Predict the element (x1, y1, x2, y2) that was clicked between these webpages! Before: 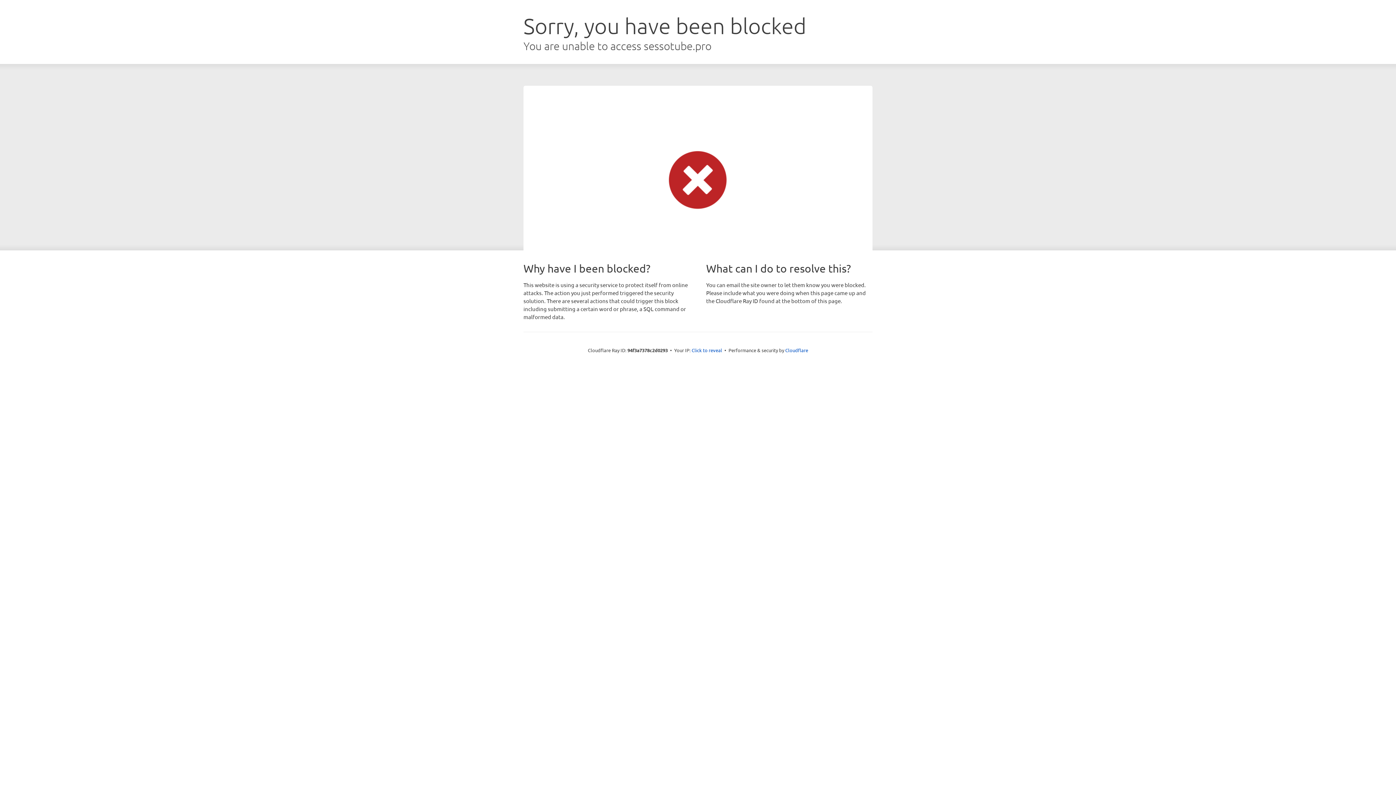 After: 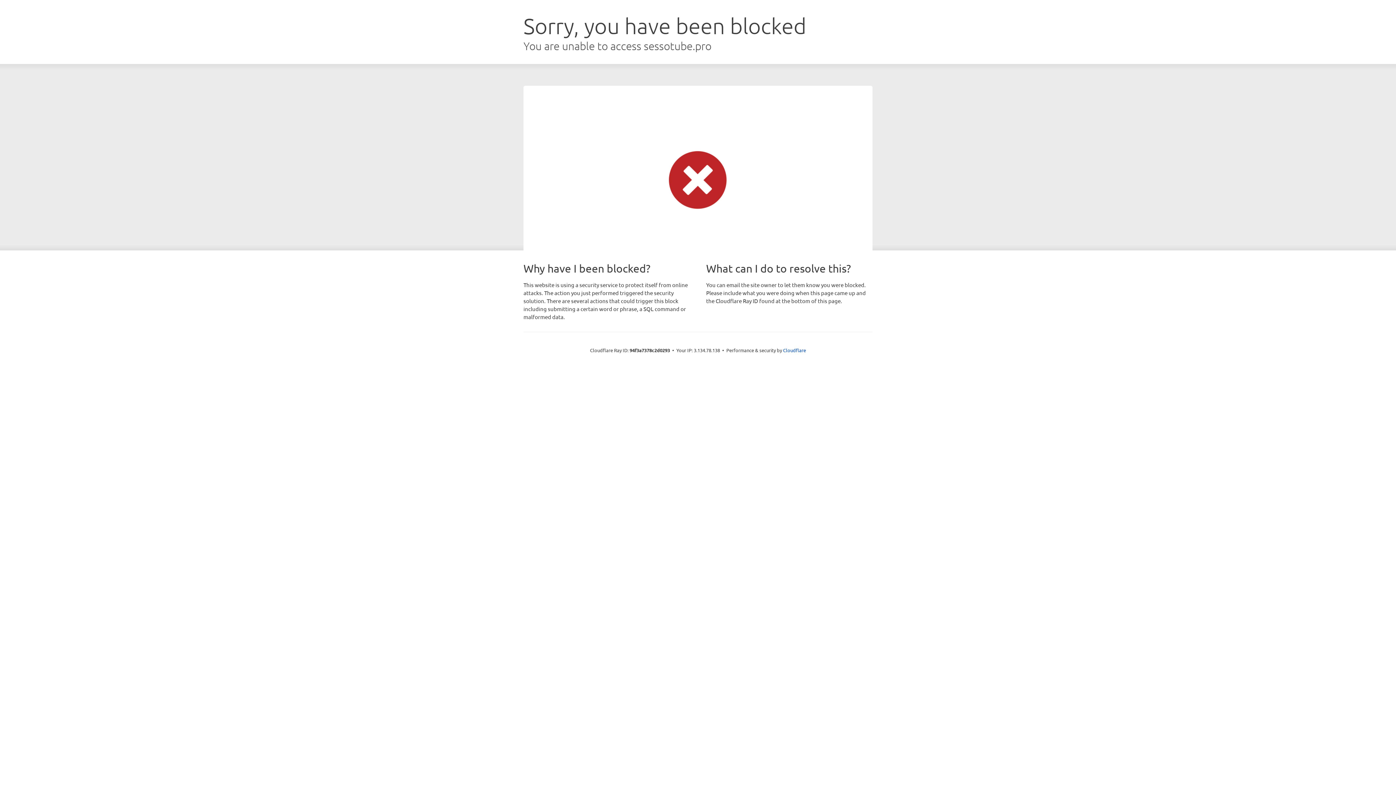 Action: label: Click to reveal bbox: (691, 346, 722, 353)